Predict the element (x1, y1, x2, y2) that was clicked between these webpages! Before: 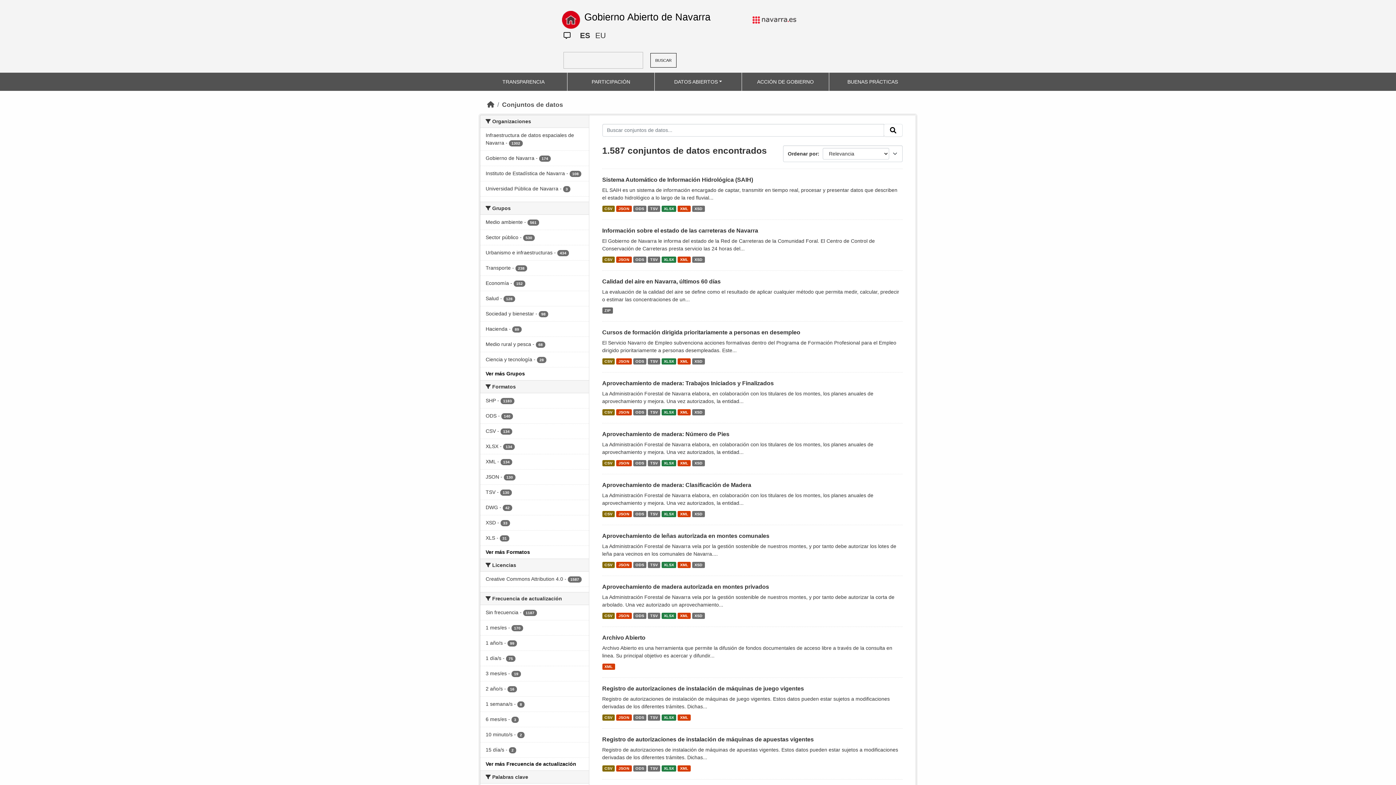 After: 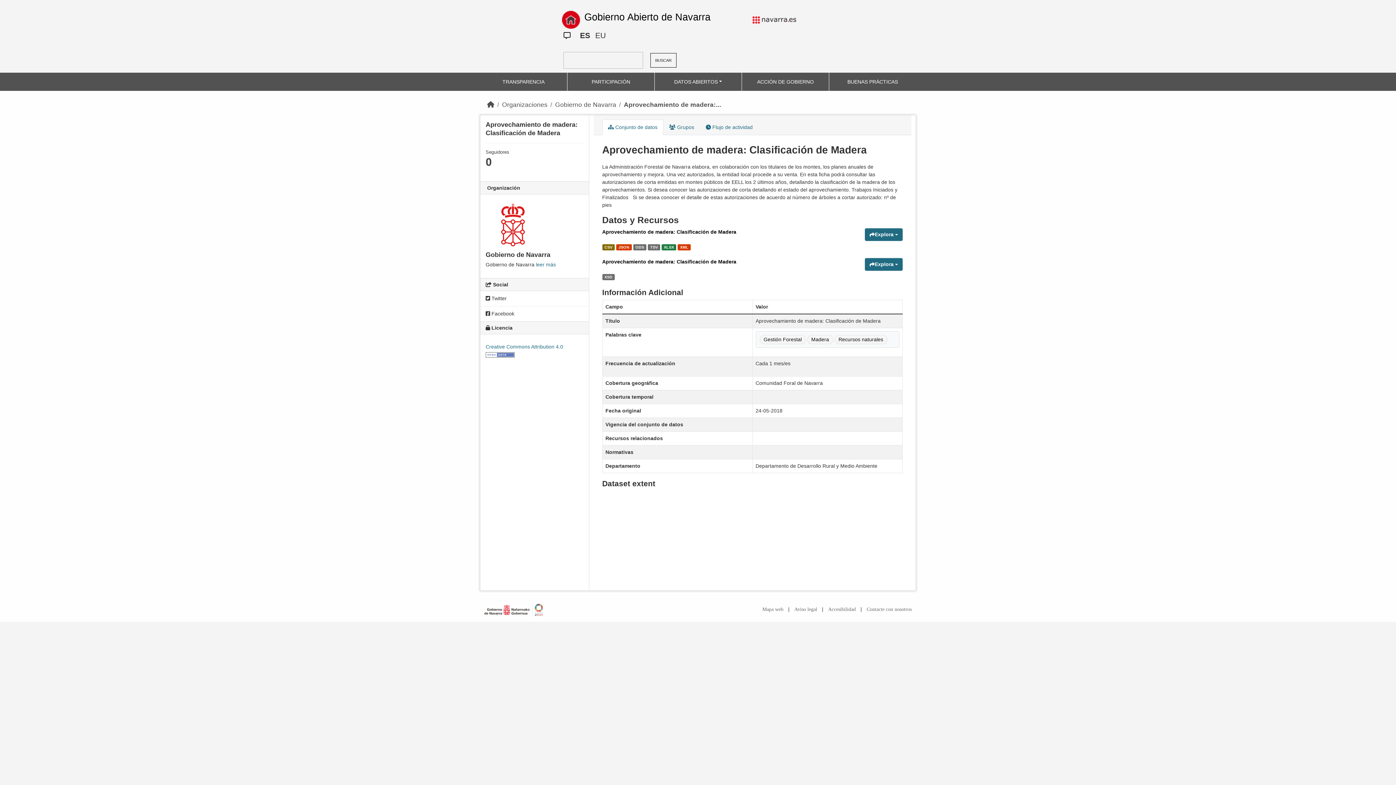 Action: label: JSON bbox: (616, 511, 631, 517)